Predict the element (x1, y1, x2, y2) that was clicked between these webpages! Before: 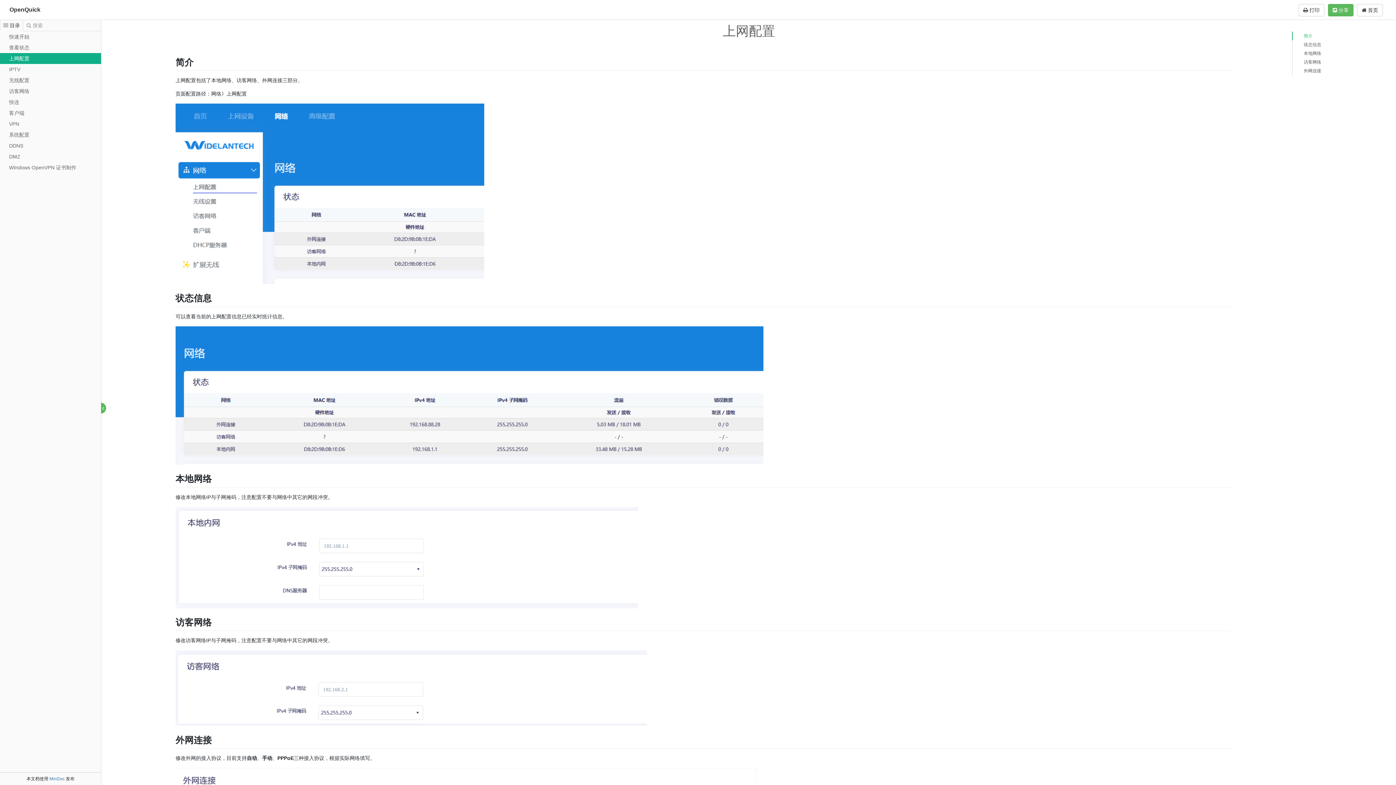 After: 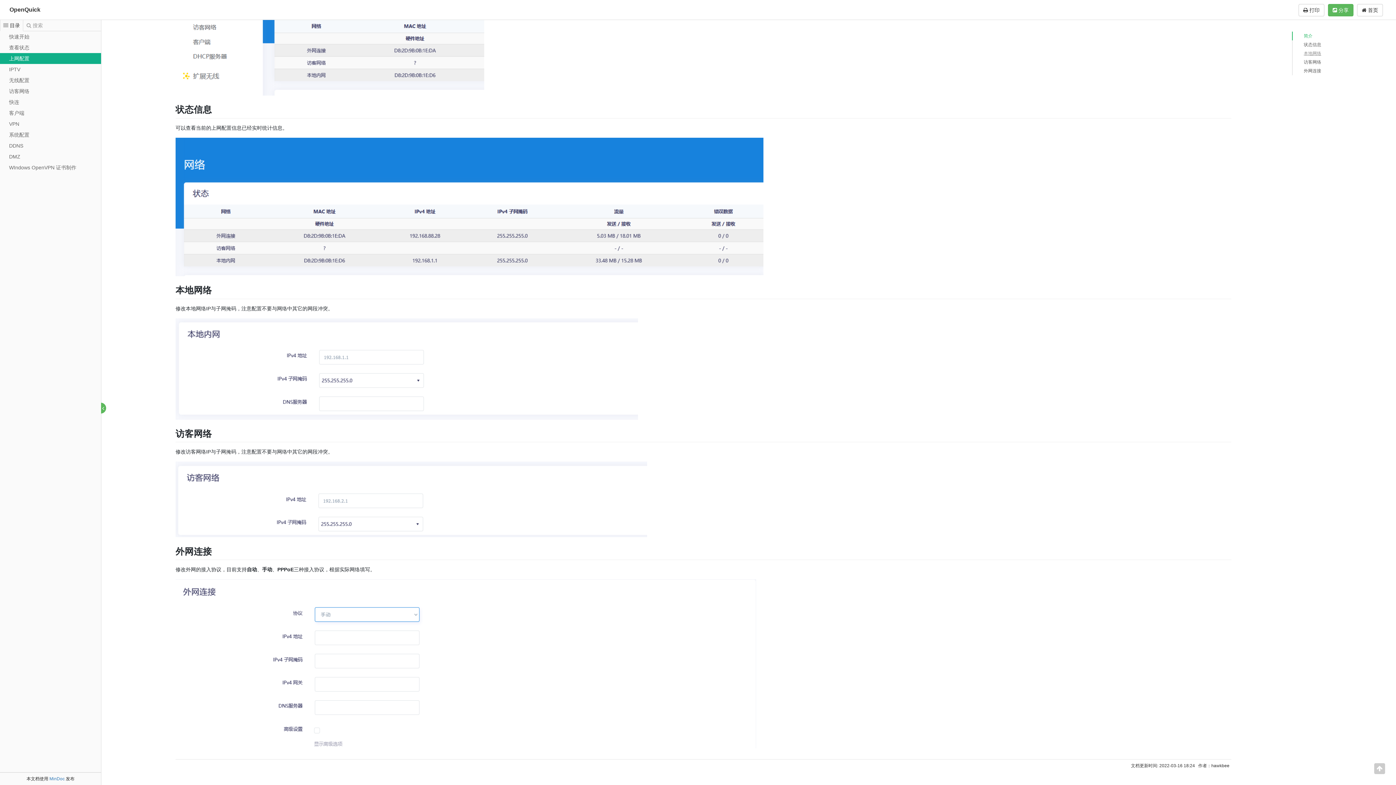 Action: bbox: (1298, 50, 1374, 56) label: 本地网络